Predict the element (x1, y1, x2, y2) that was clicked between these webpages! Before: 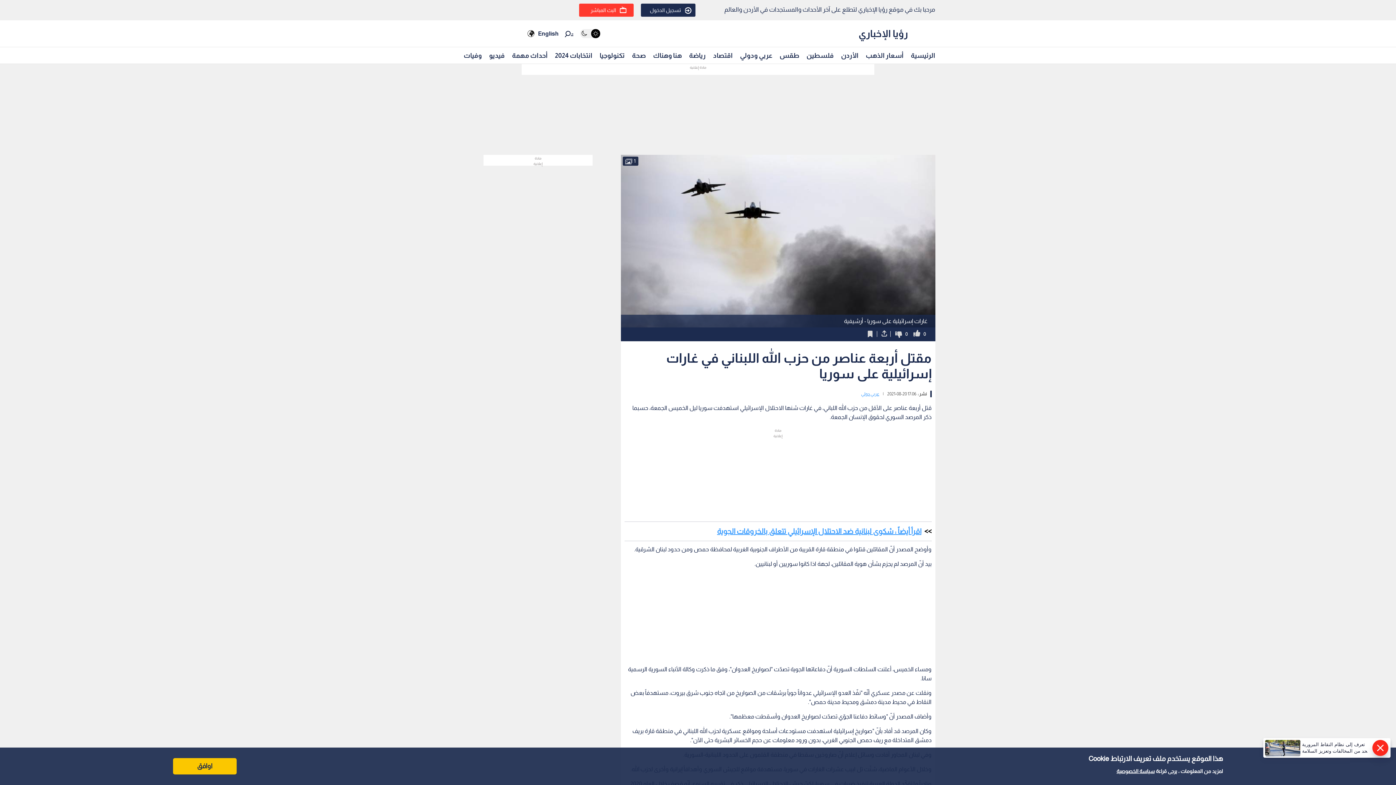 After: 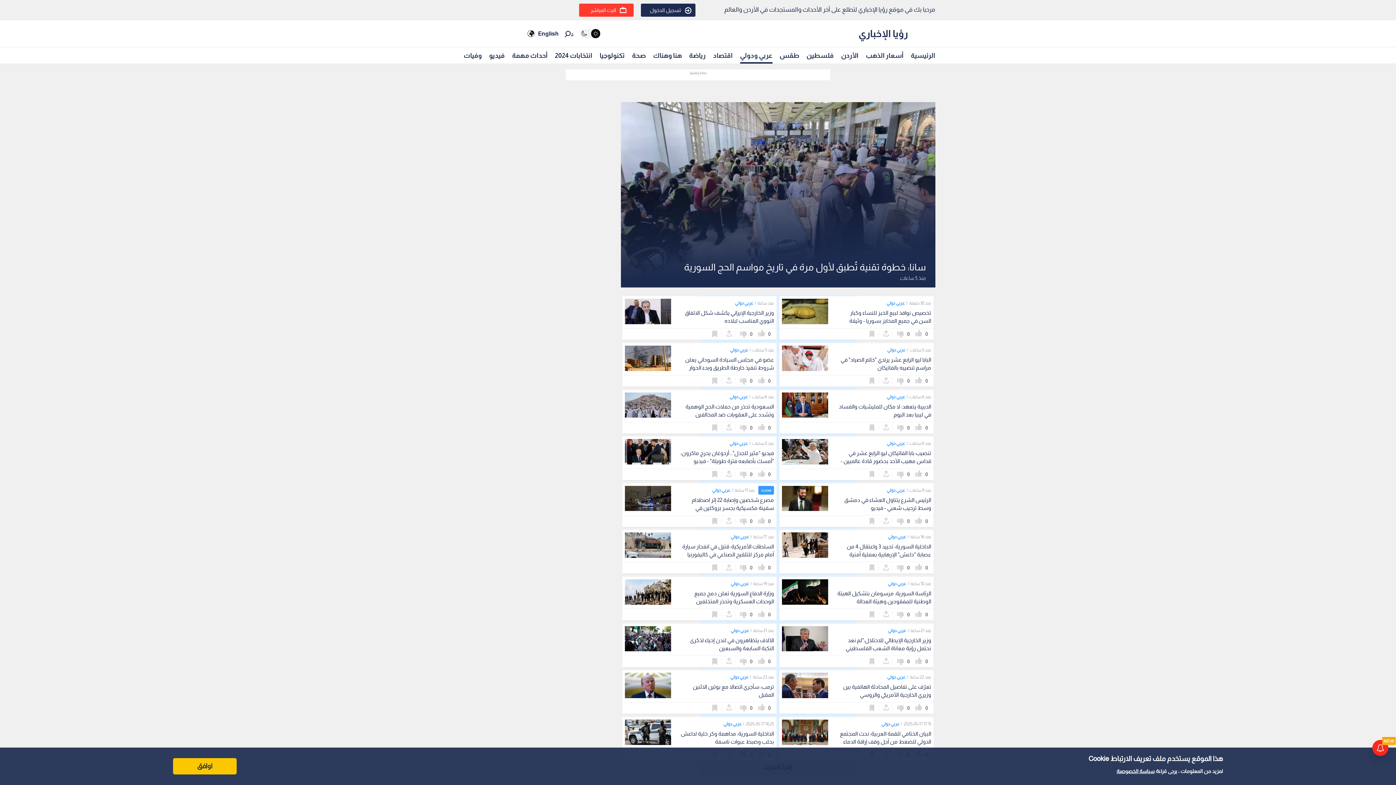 Action: bbox: (740, 48, 772, 62) label: عربي ودولي